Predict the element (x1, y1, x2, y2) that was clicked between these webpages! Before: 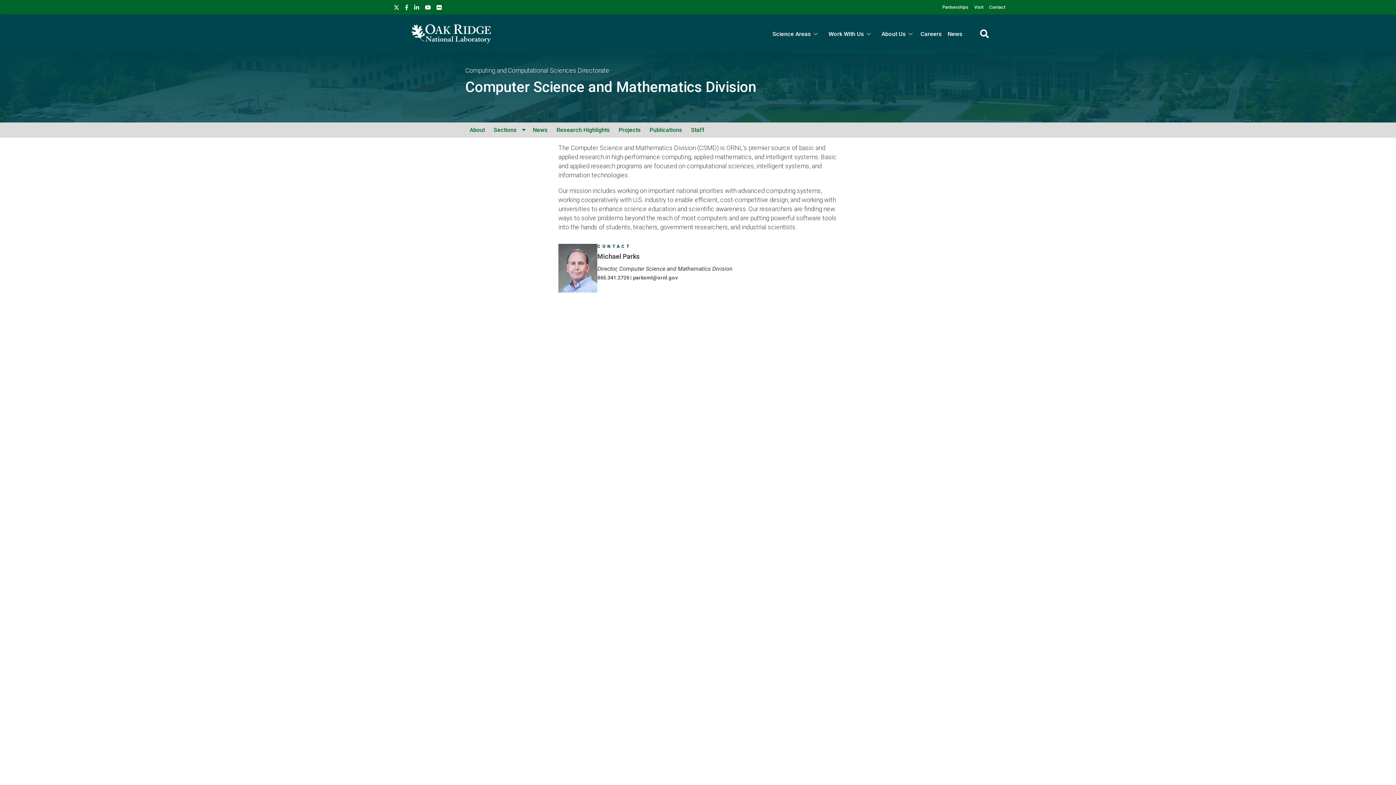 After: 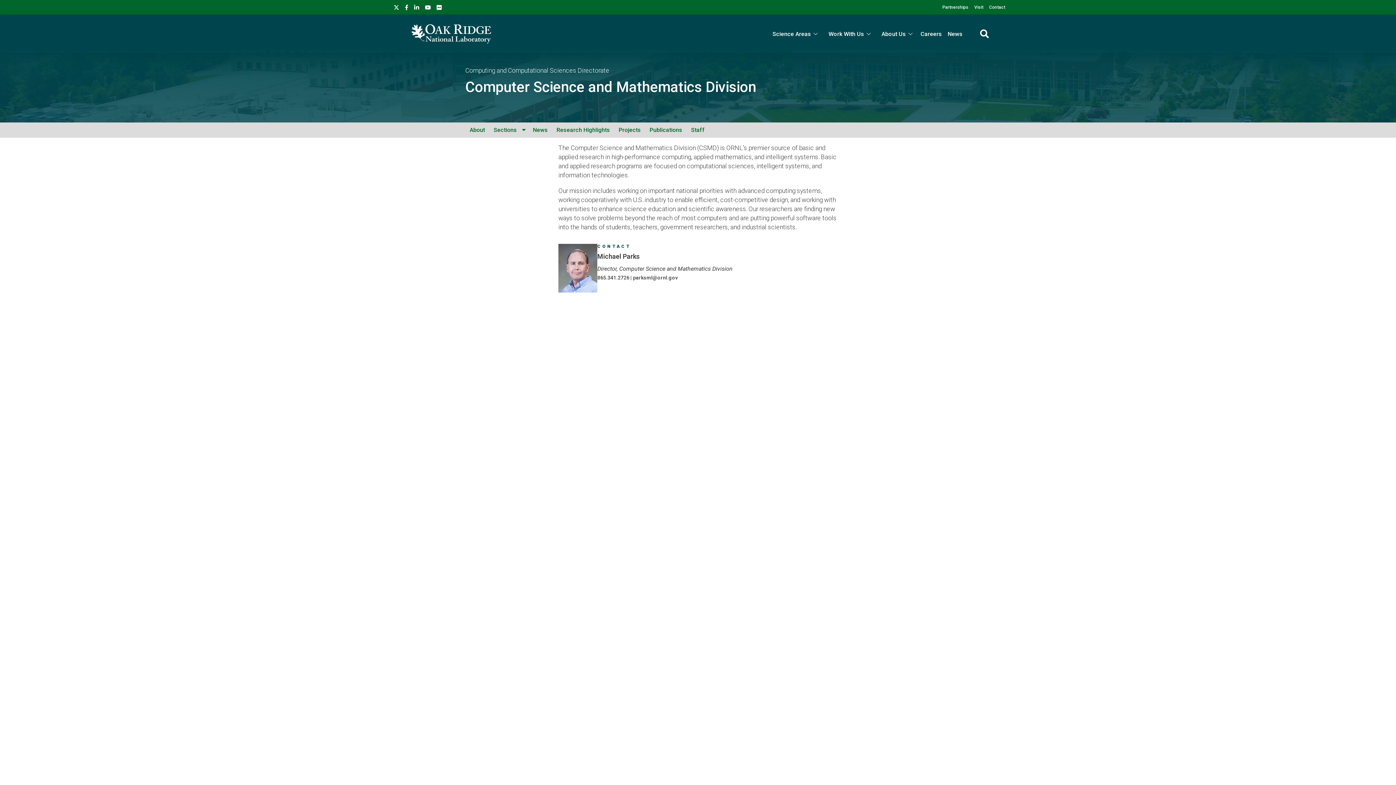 Action: bbox: (393, 0, 399, 13)